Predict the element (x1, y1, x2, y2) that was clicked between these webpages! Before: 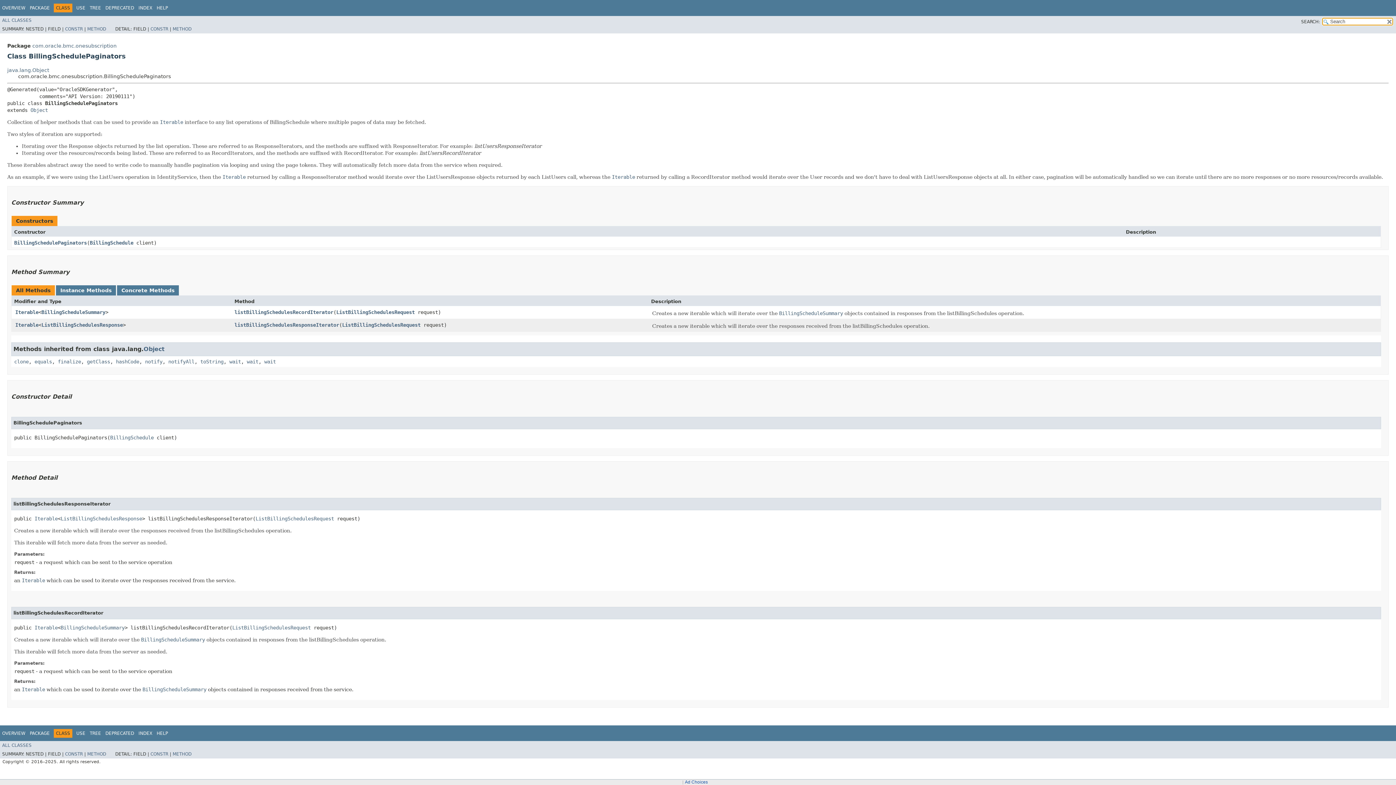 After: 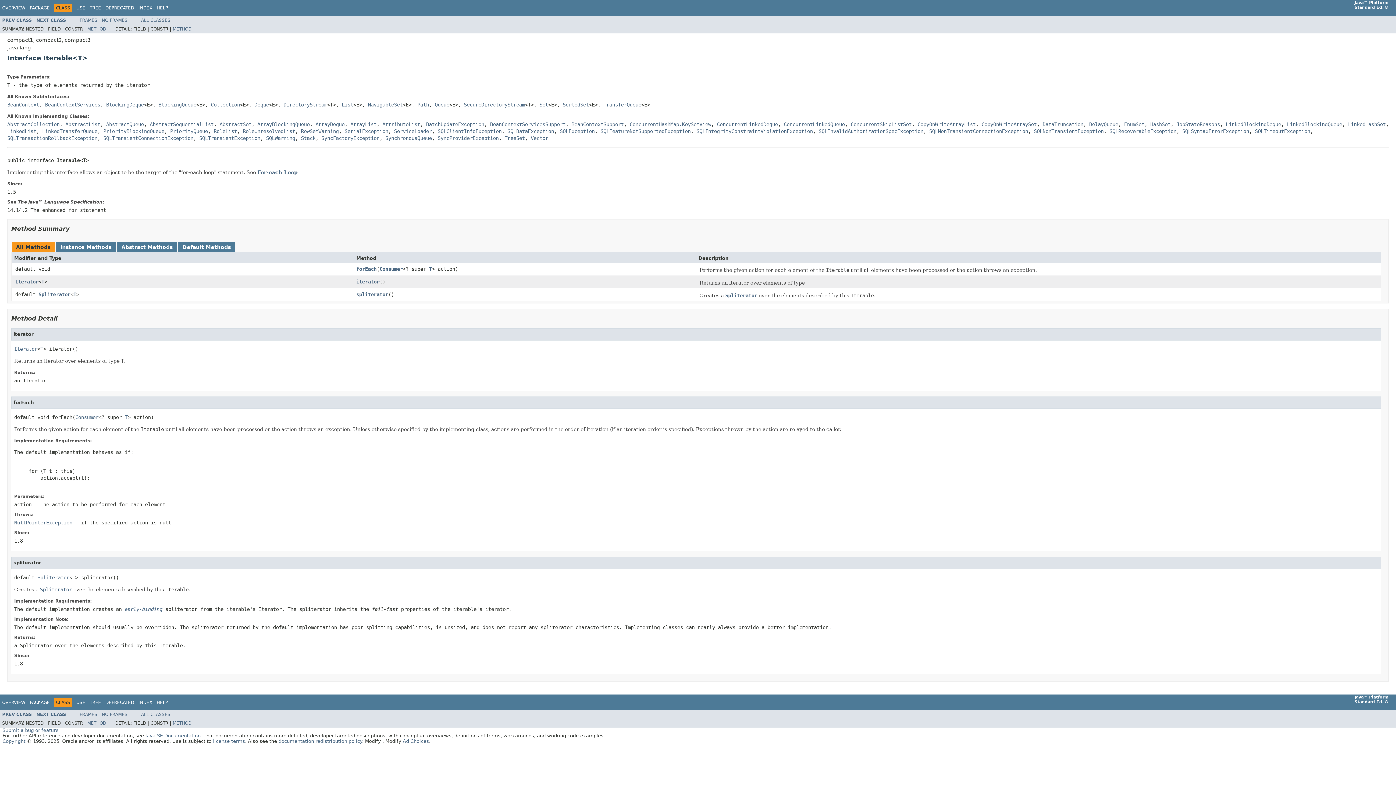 Action: label: Iterable bbox: (160, 119, 183, 124)